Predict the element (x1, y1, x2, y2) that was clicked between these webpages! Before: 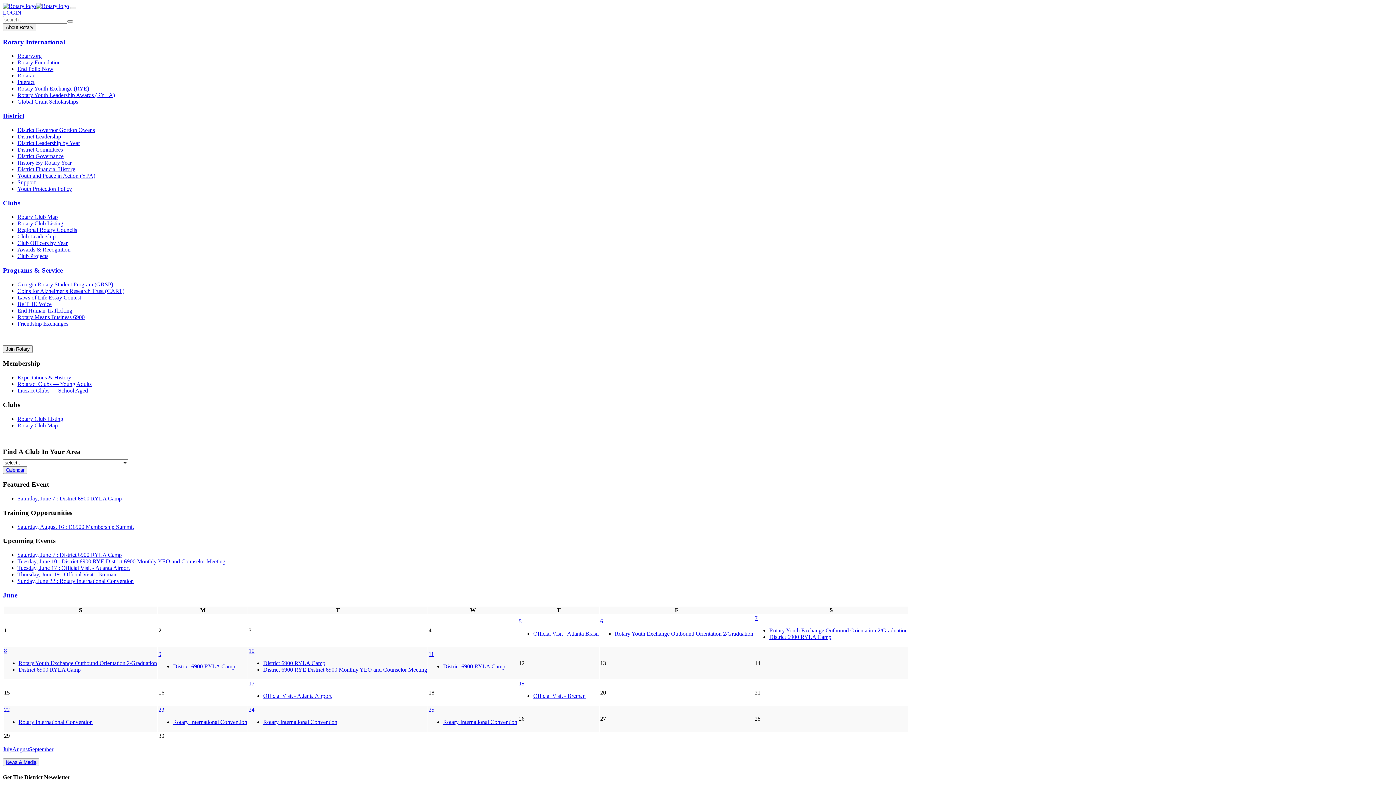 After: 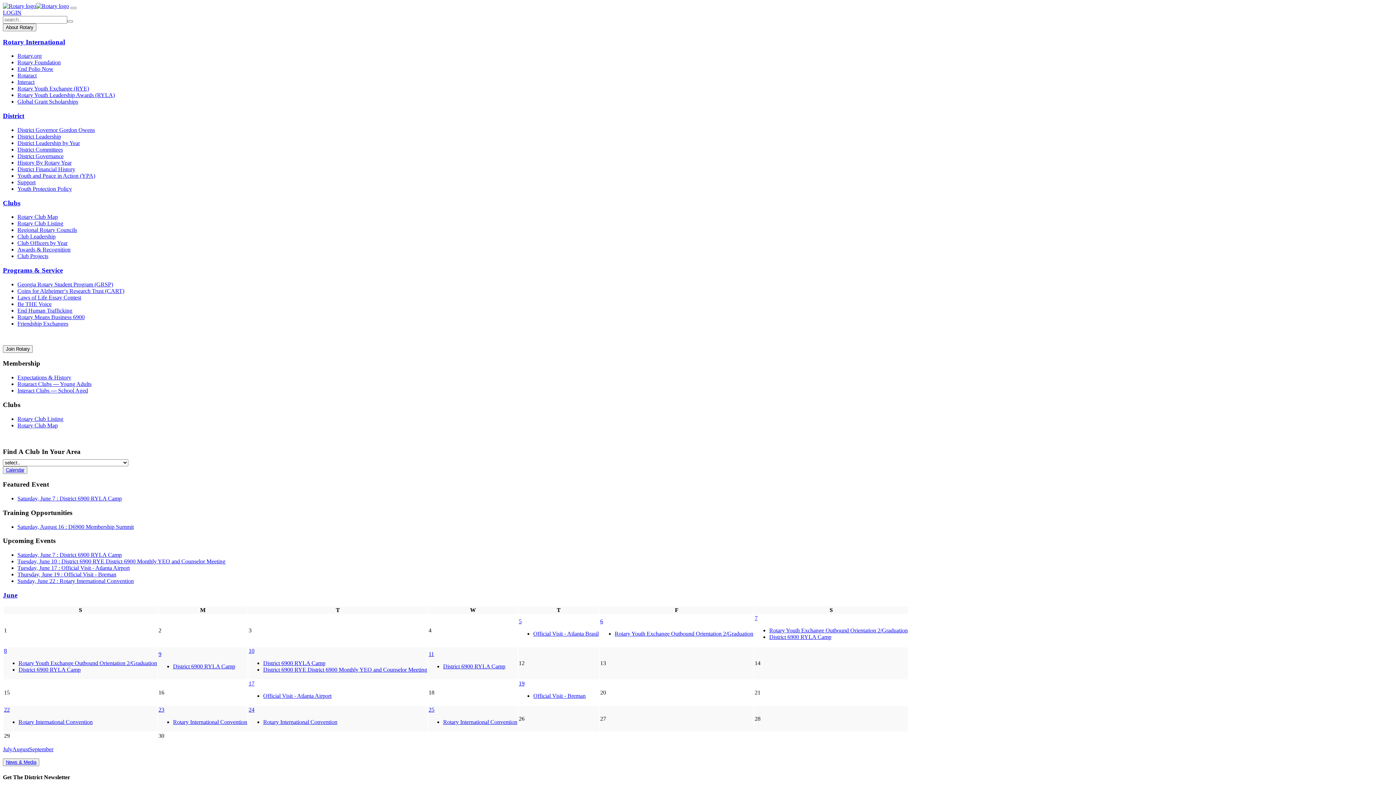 Action: label: Rotary Youth Exchange Outbound Orientation 2/Graduation bbox: (614, 631, 753, 637)